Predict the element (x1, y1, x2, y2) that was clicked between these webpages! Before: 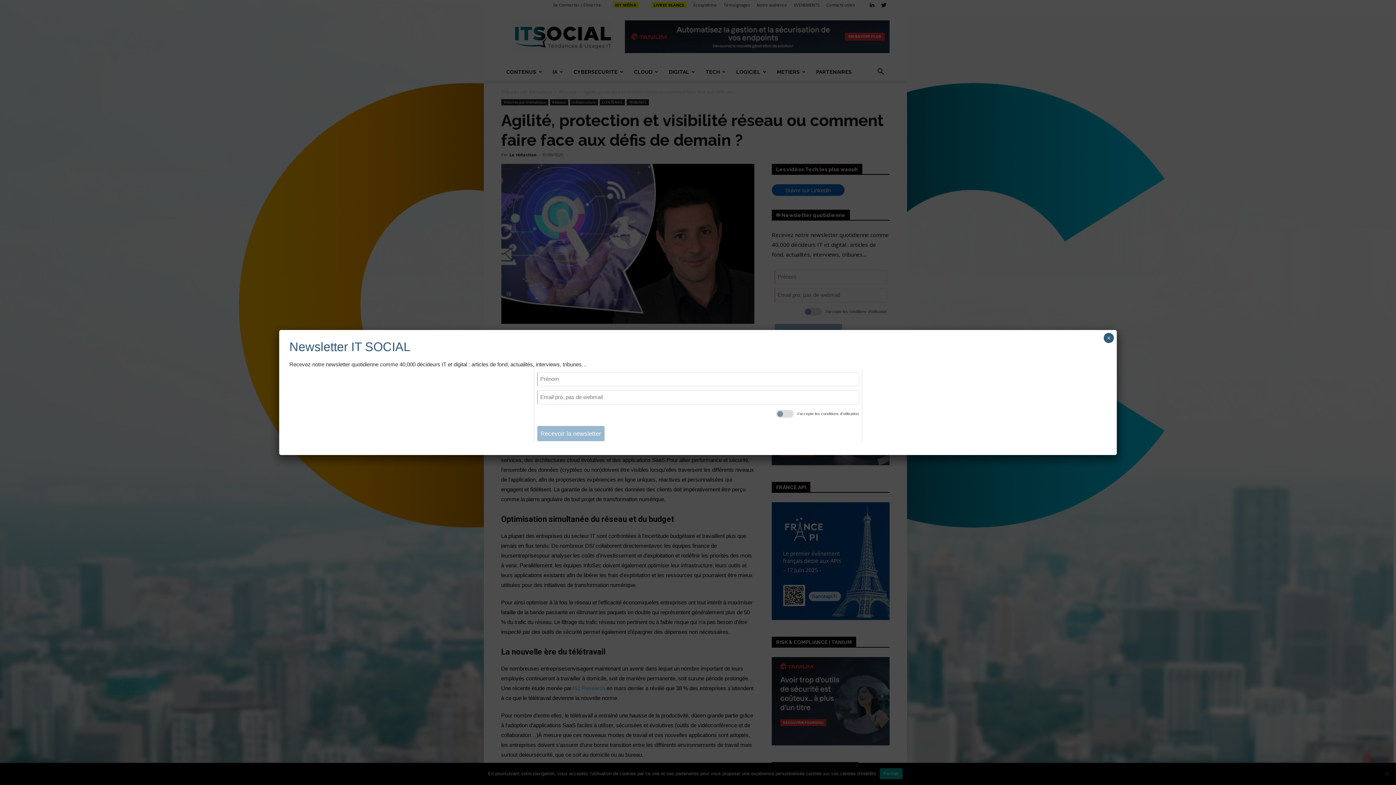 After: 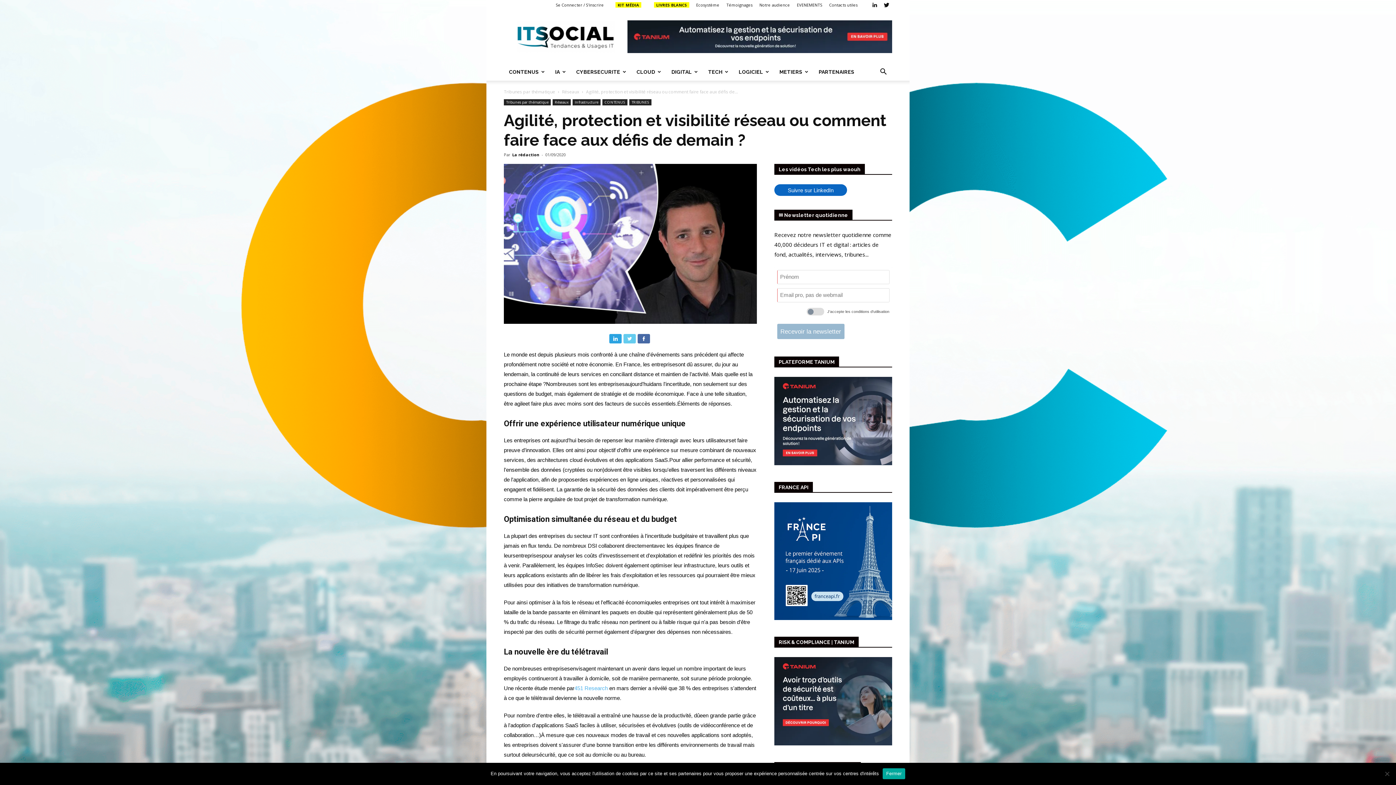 Action: bbox: (1104, 333, 1114, 343) label: Close